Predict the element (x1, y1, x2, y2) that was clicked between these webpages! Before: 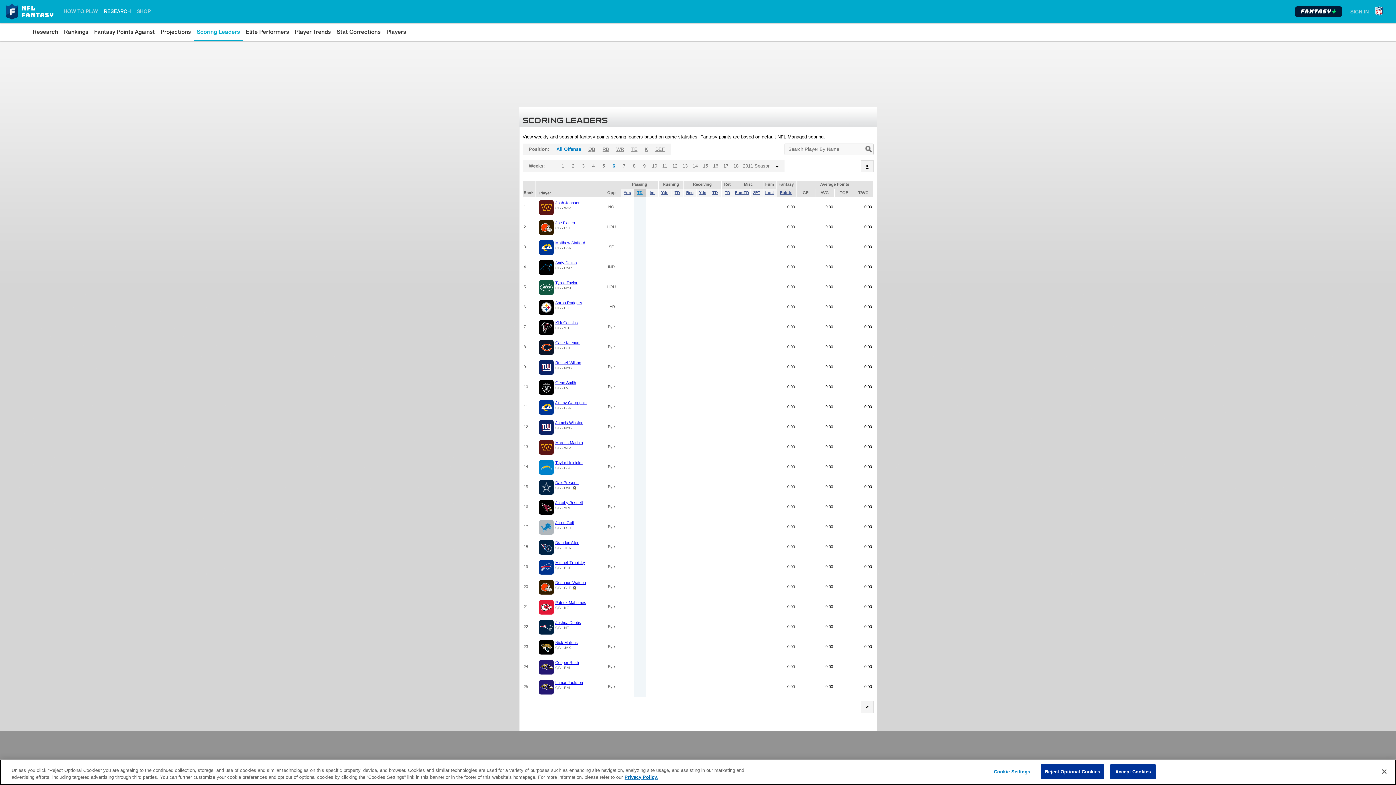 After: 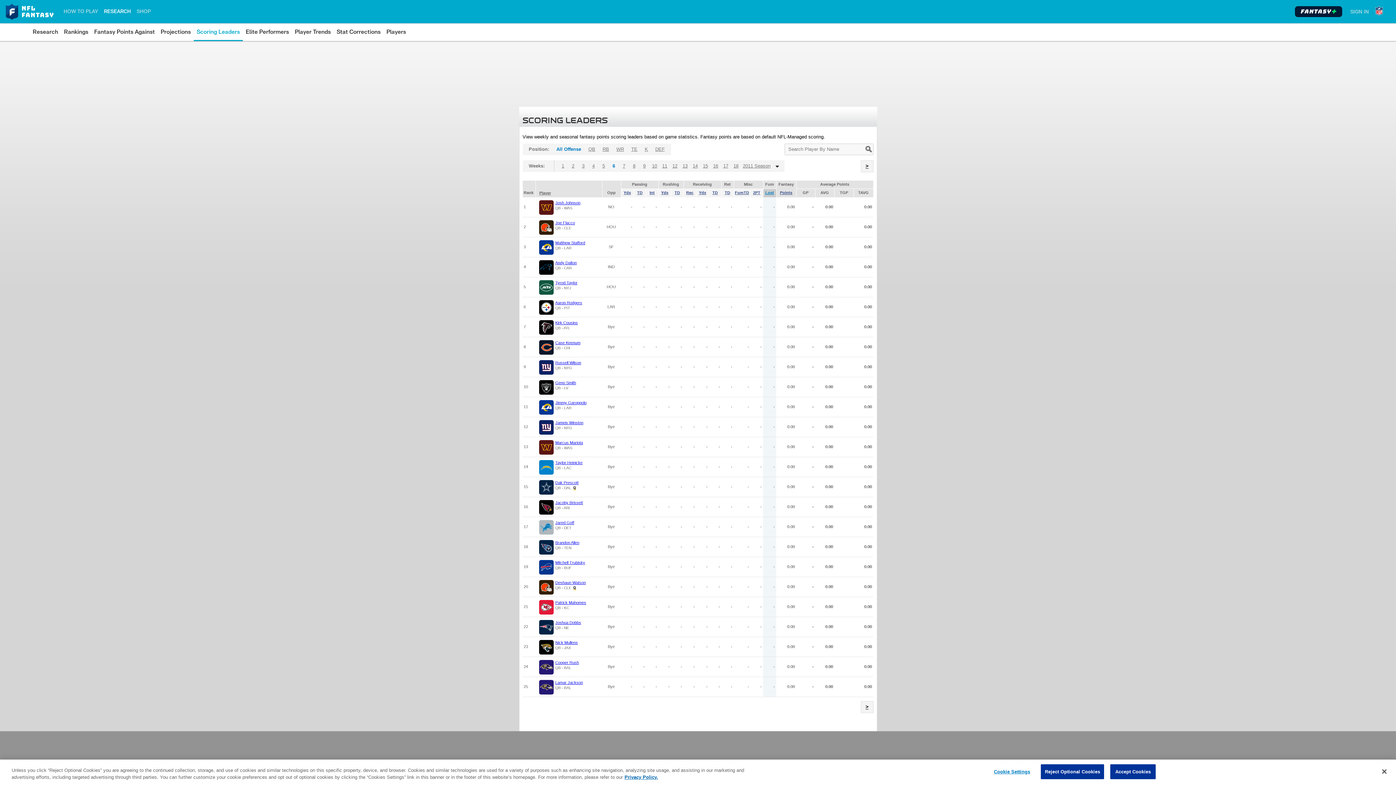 Action: label: Lost bbox: (765, 190, 774, 194)